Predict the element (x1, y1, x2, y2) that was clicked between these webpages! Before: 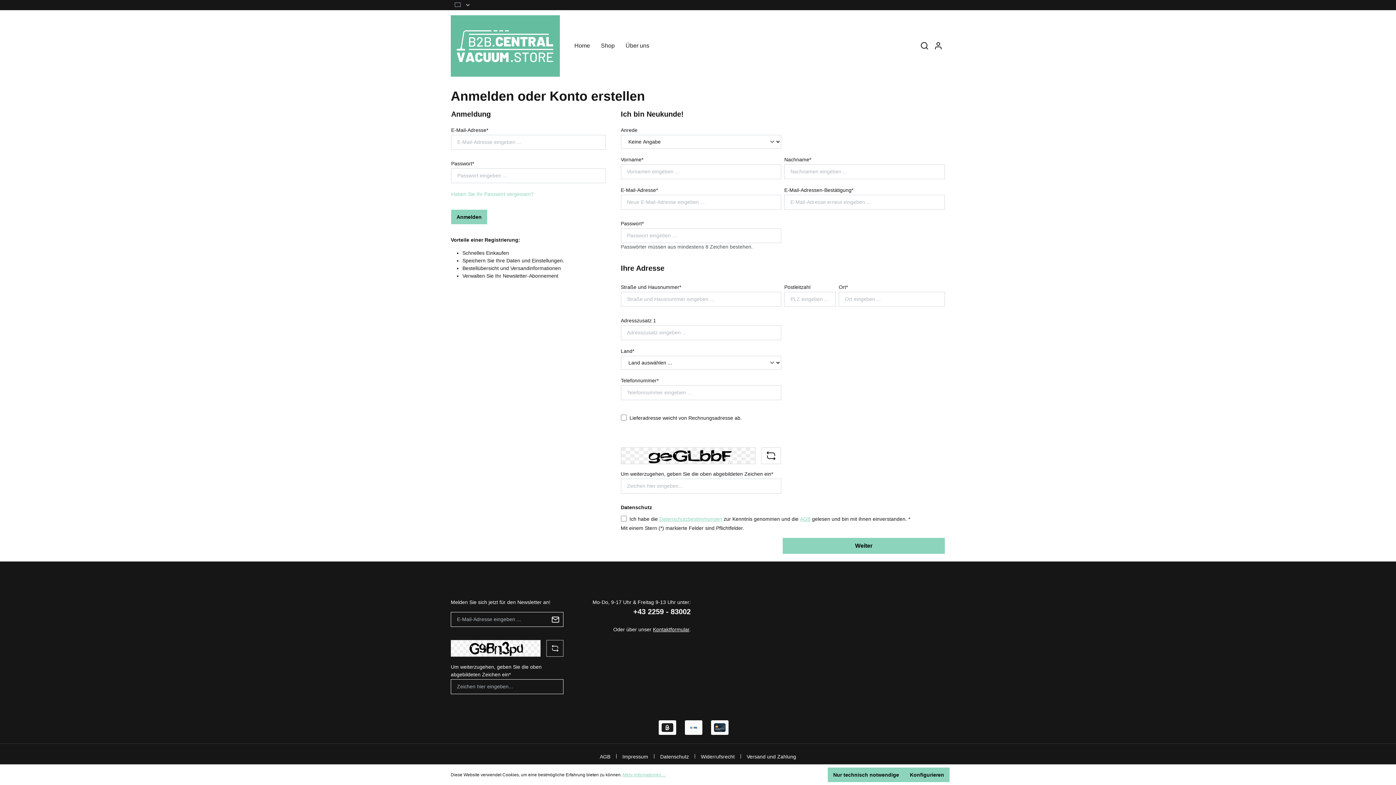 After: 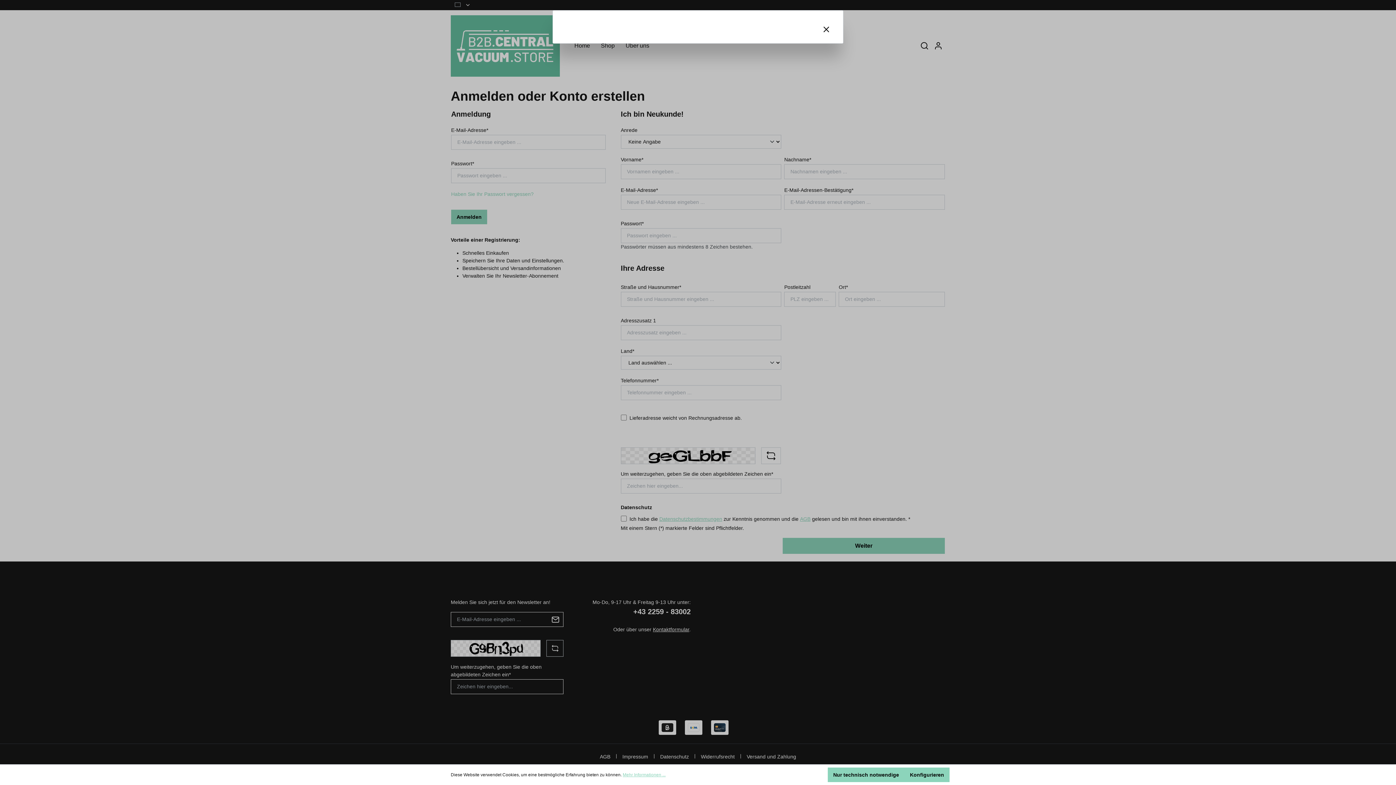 Action: label: Datenschutzbestimmungen bbox: (659, 516, 722, 522)